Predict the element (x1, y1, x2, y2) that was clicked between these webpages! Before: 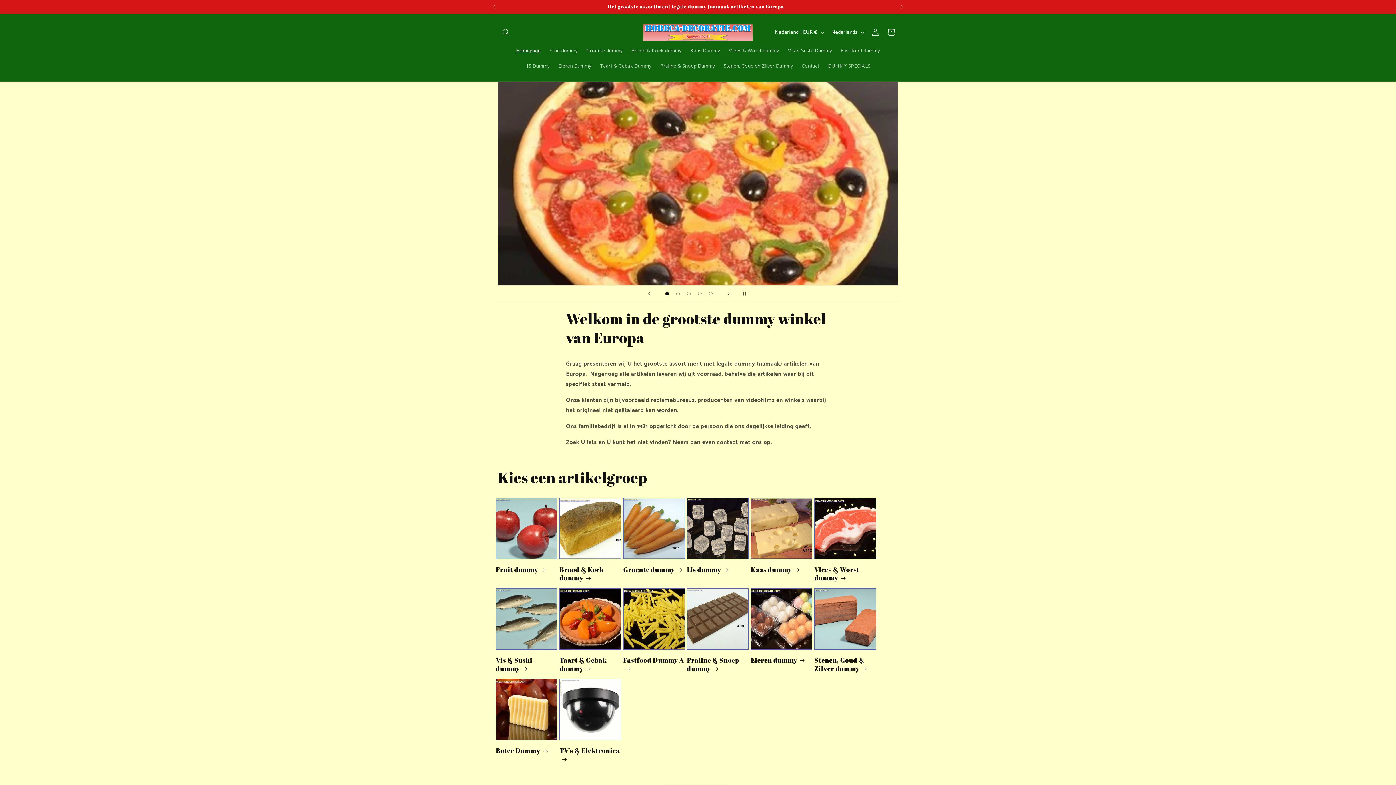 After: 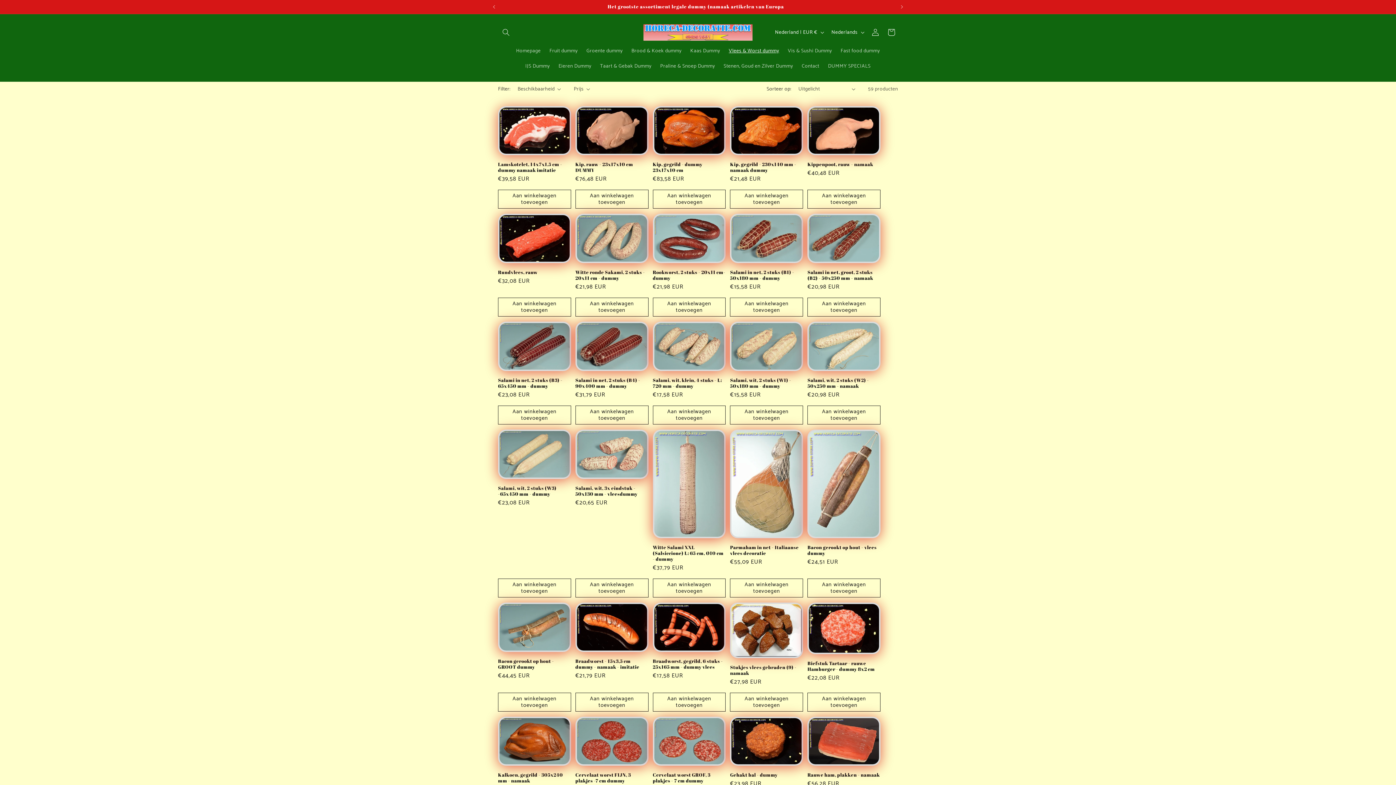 Action: label: Vlees & Worst dummy bbox: (814, 565, 876, 582)